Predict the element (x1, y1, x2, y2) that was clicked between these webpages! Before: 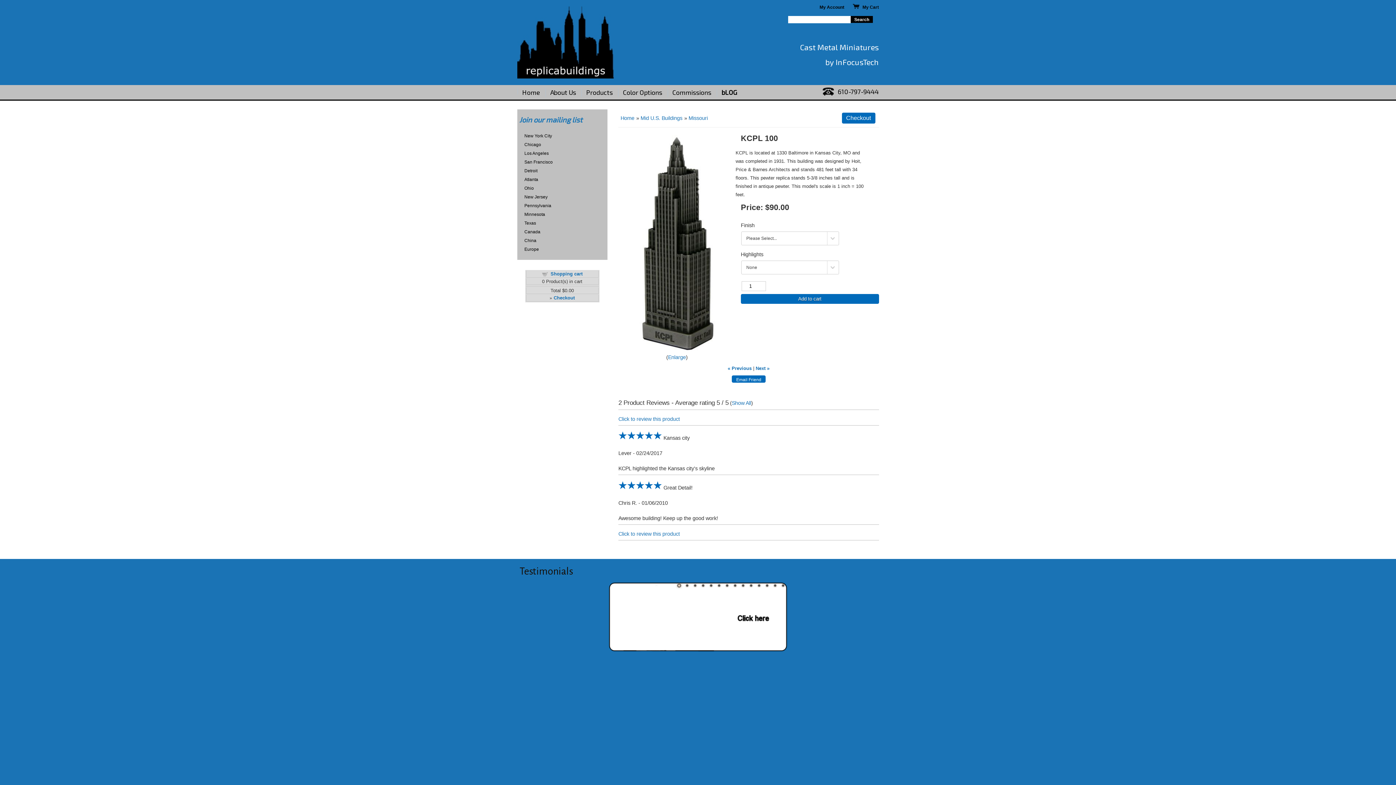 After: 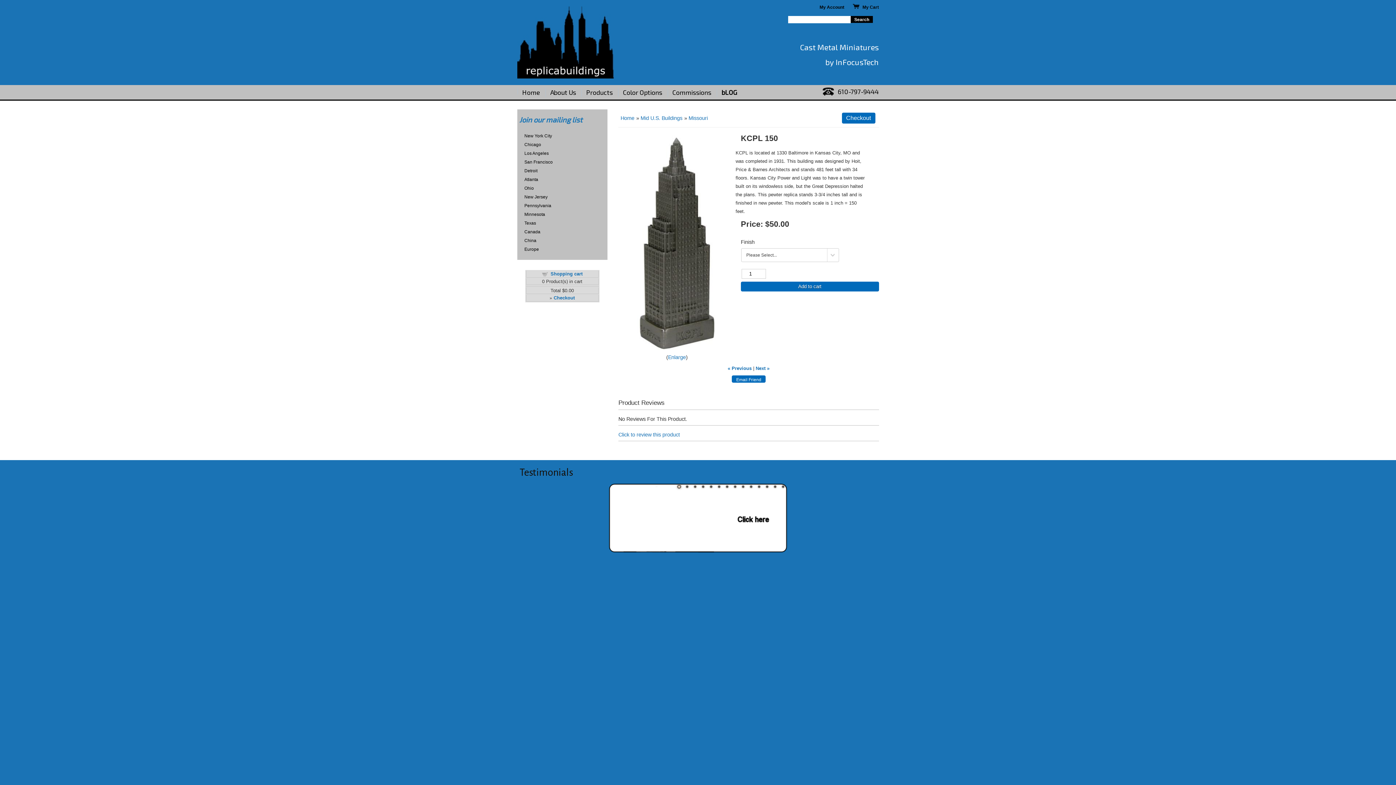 Action: label: « Previous bbox: (727, 365, 751, 371)